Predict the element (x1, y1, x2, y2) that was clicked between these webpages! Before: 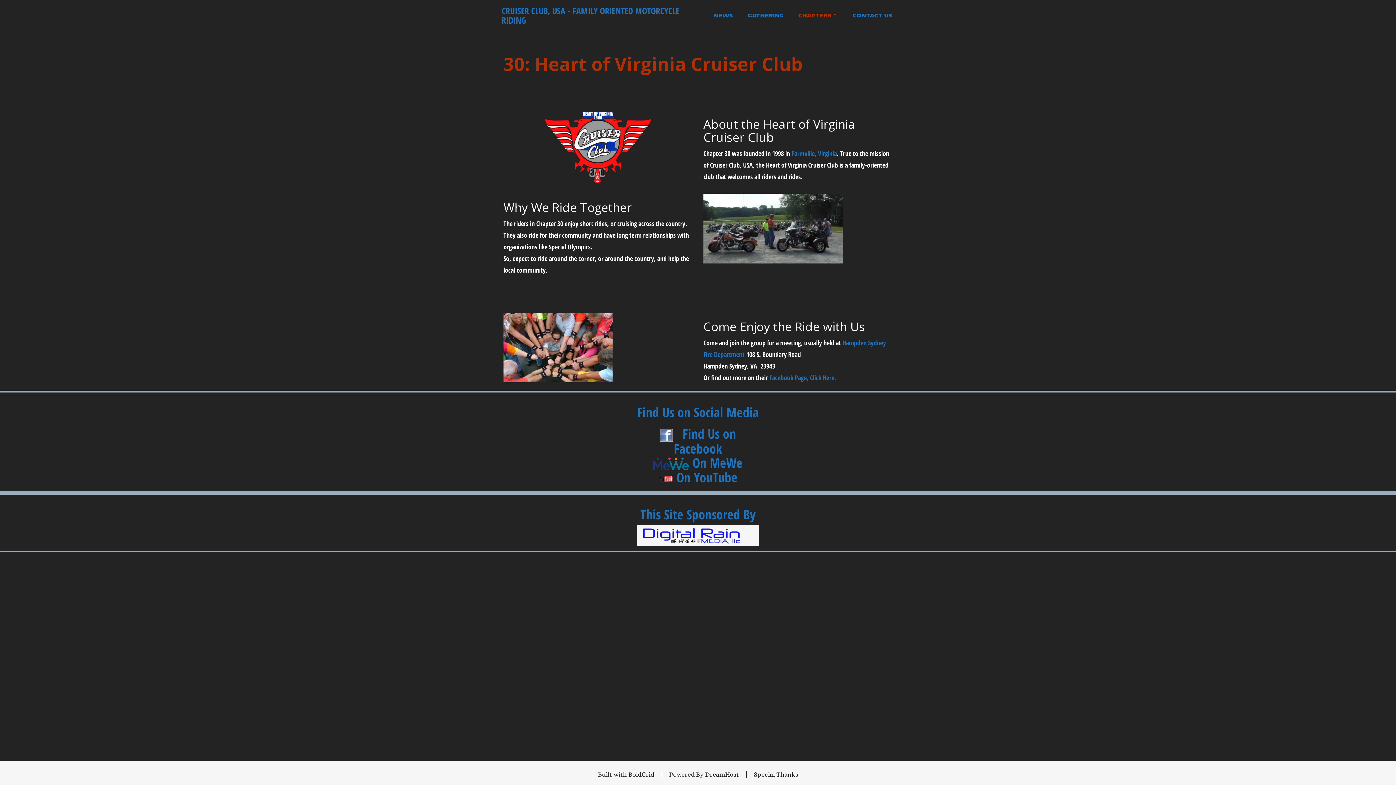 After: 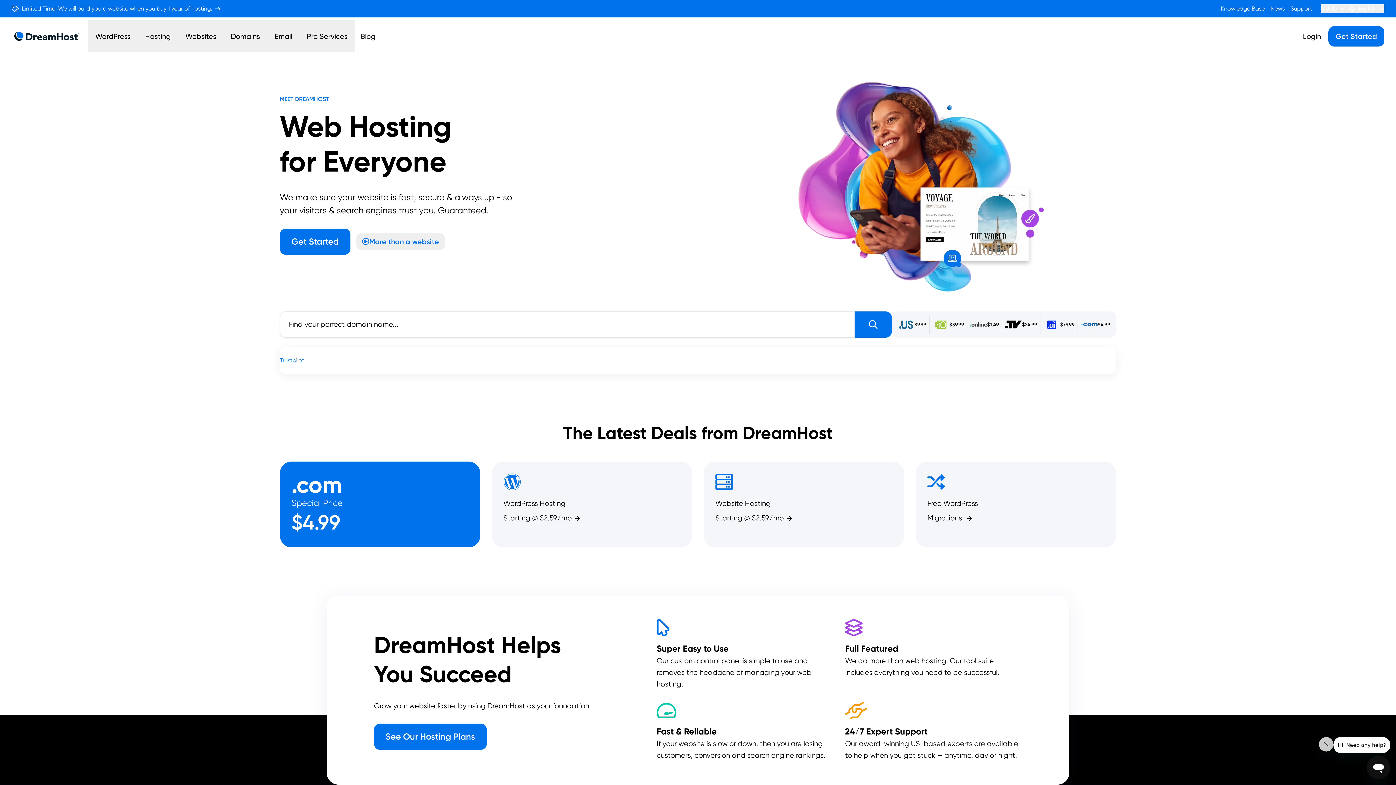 Action: label: DreamHost bbox: (705, 771, 739, 778)